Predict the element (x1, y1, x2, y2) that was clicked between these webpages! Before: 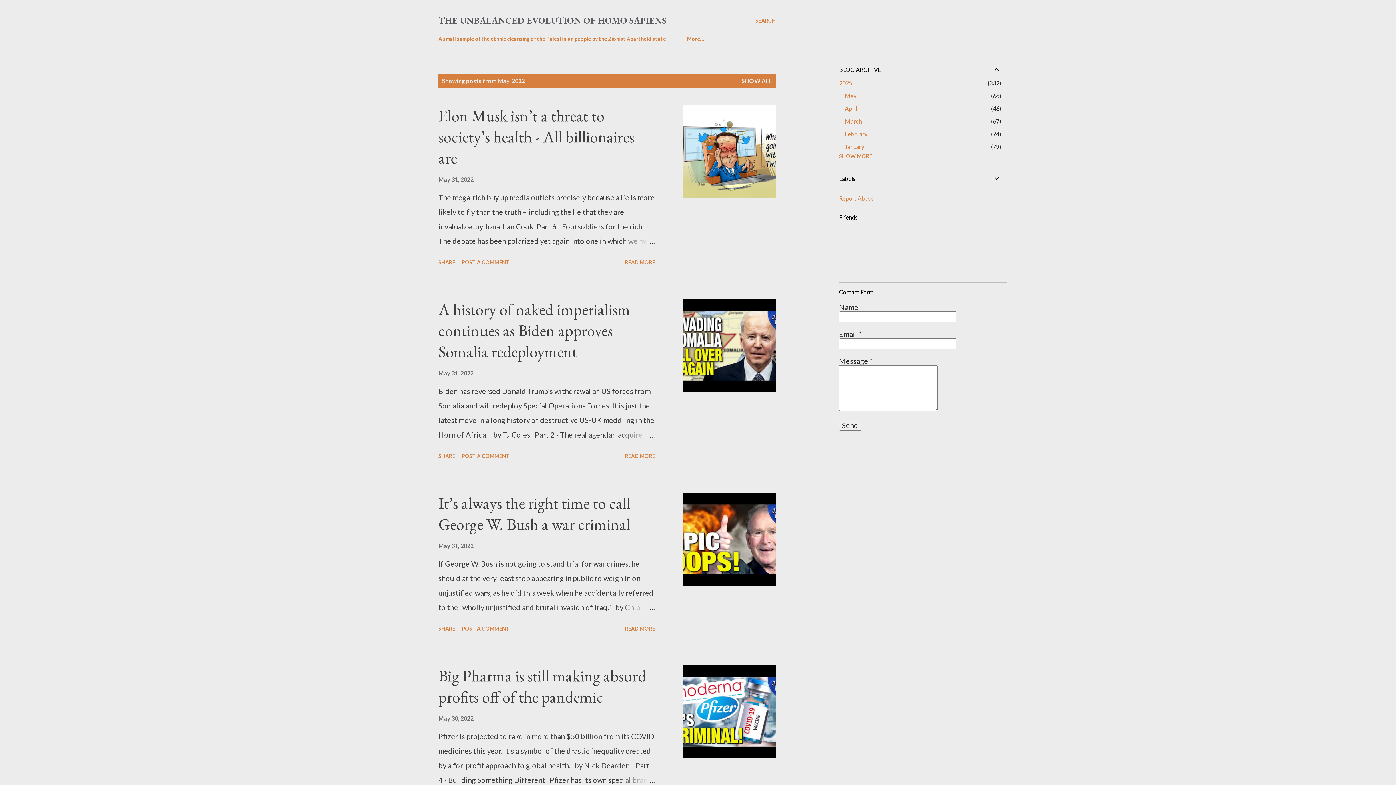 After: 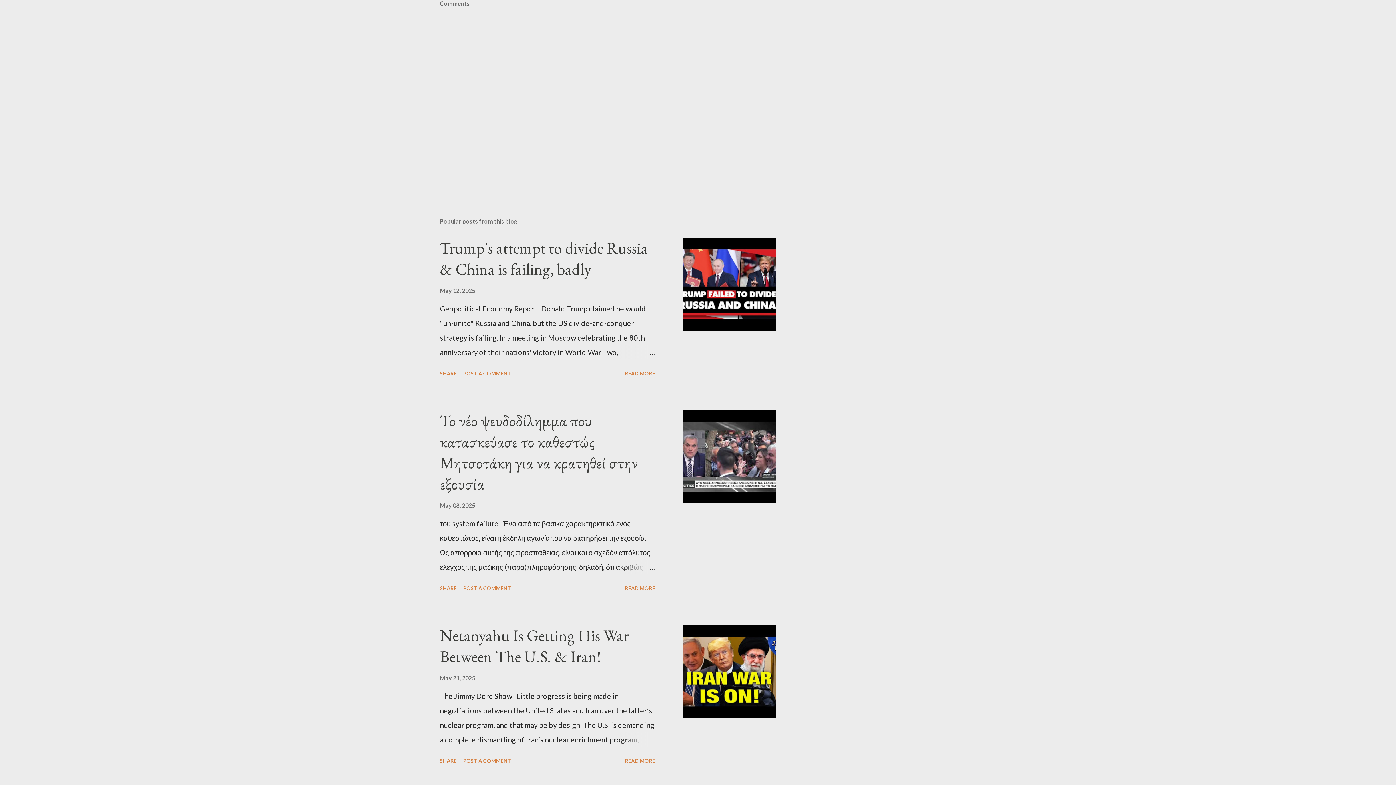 Action: bbox: (458, 450, 512, 462) label: POST A COMMENT